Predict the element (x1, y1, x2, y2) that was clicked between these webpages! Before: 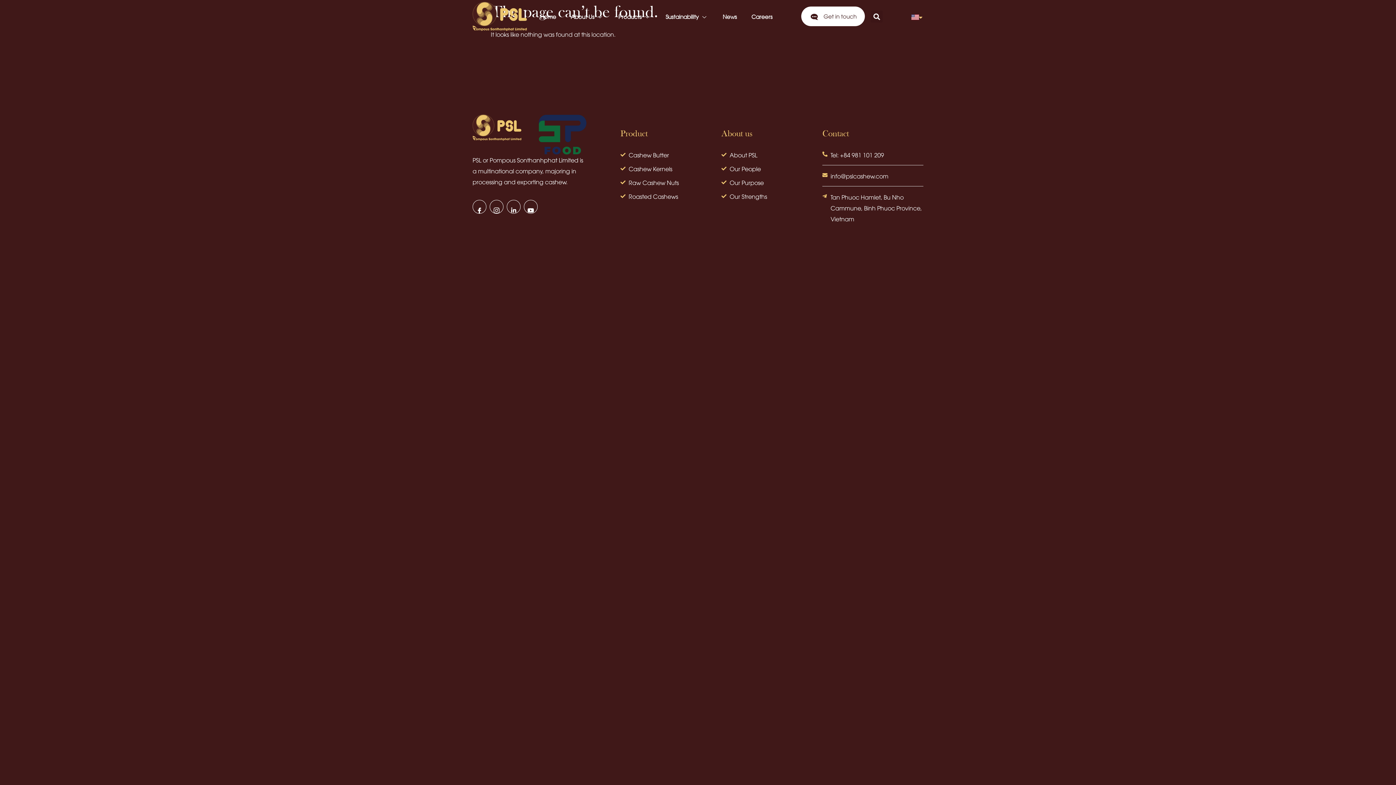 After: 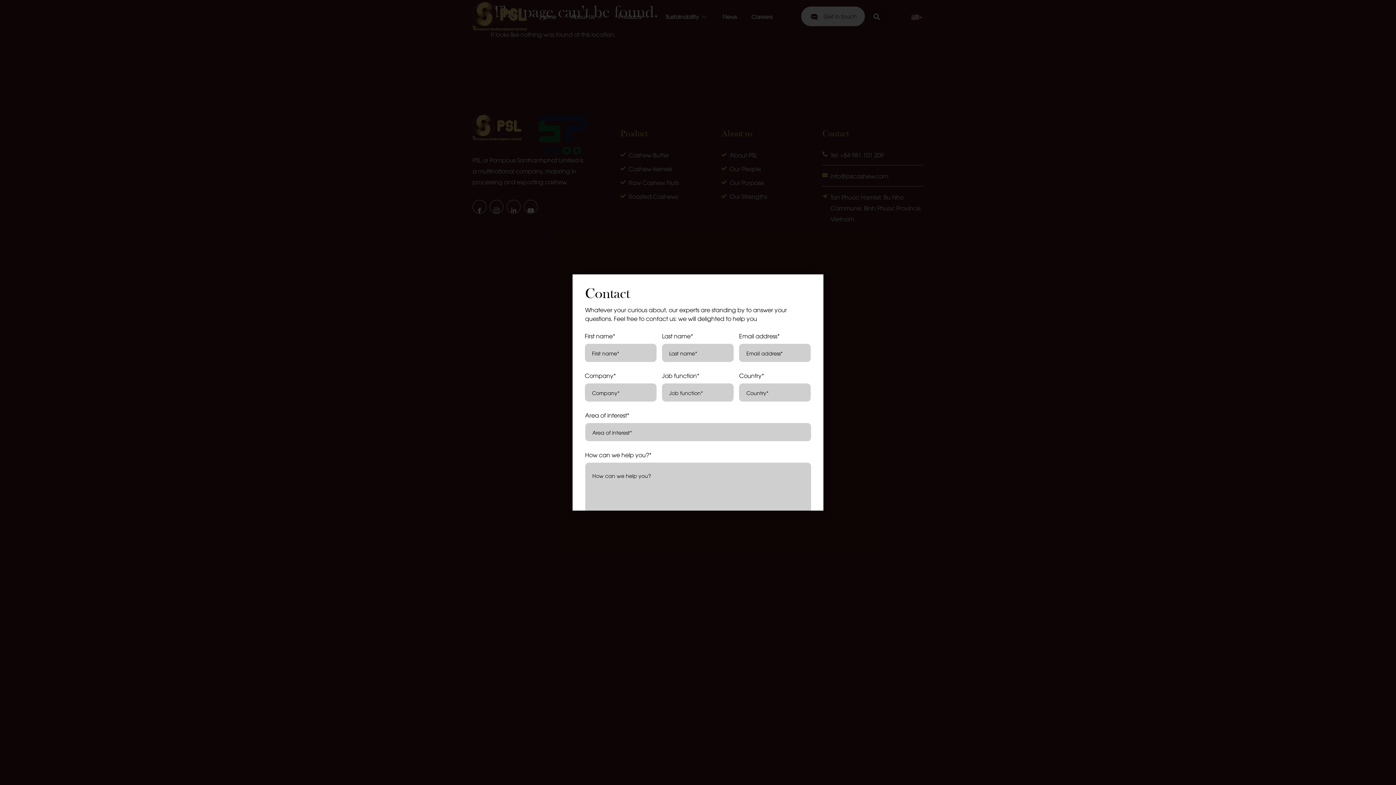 Action: bbox: (810, 13, 818, 21)